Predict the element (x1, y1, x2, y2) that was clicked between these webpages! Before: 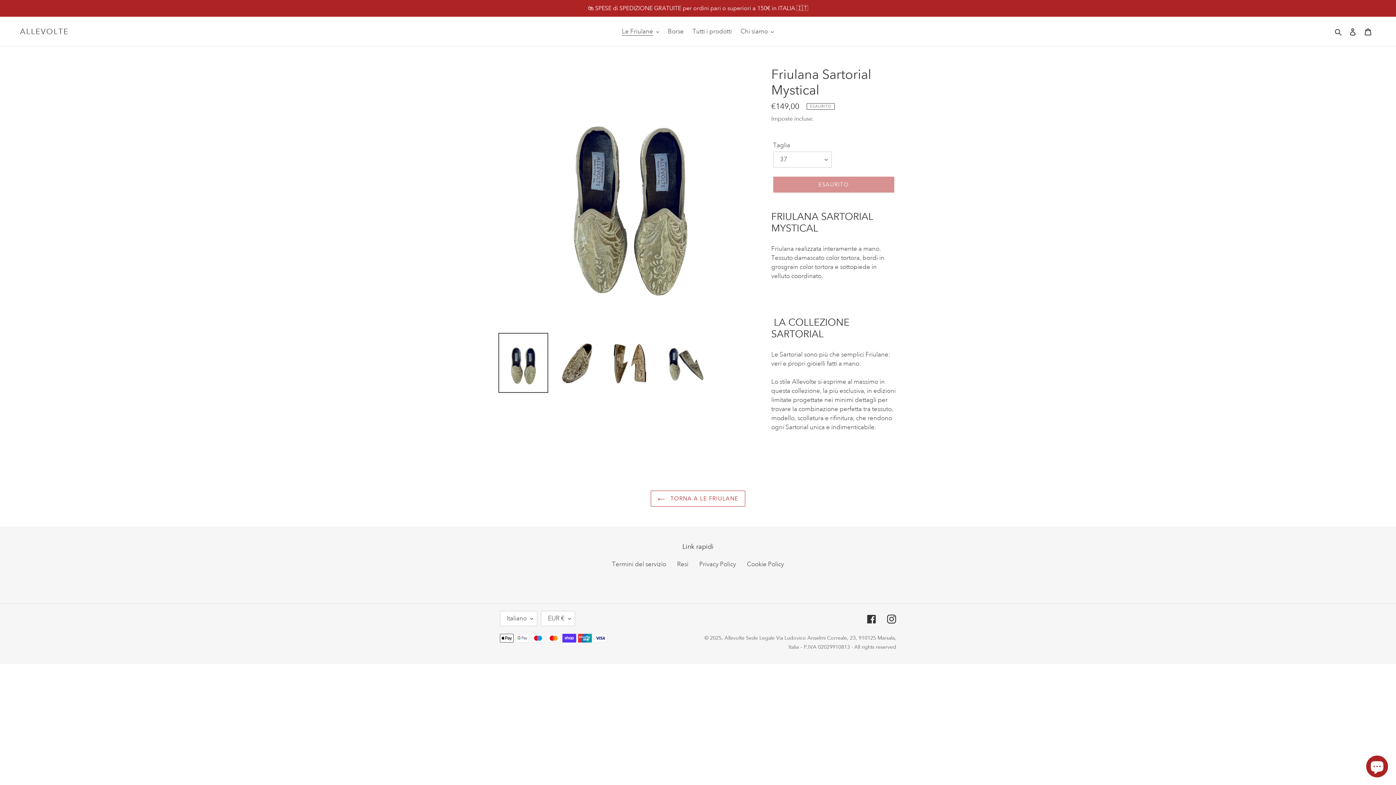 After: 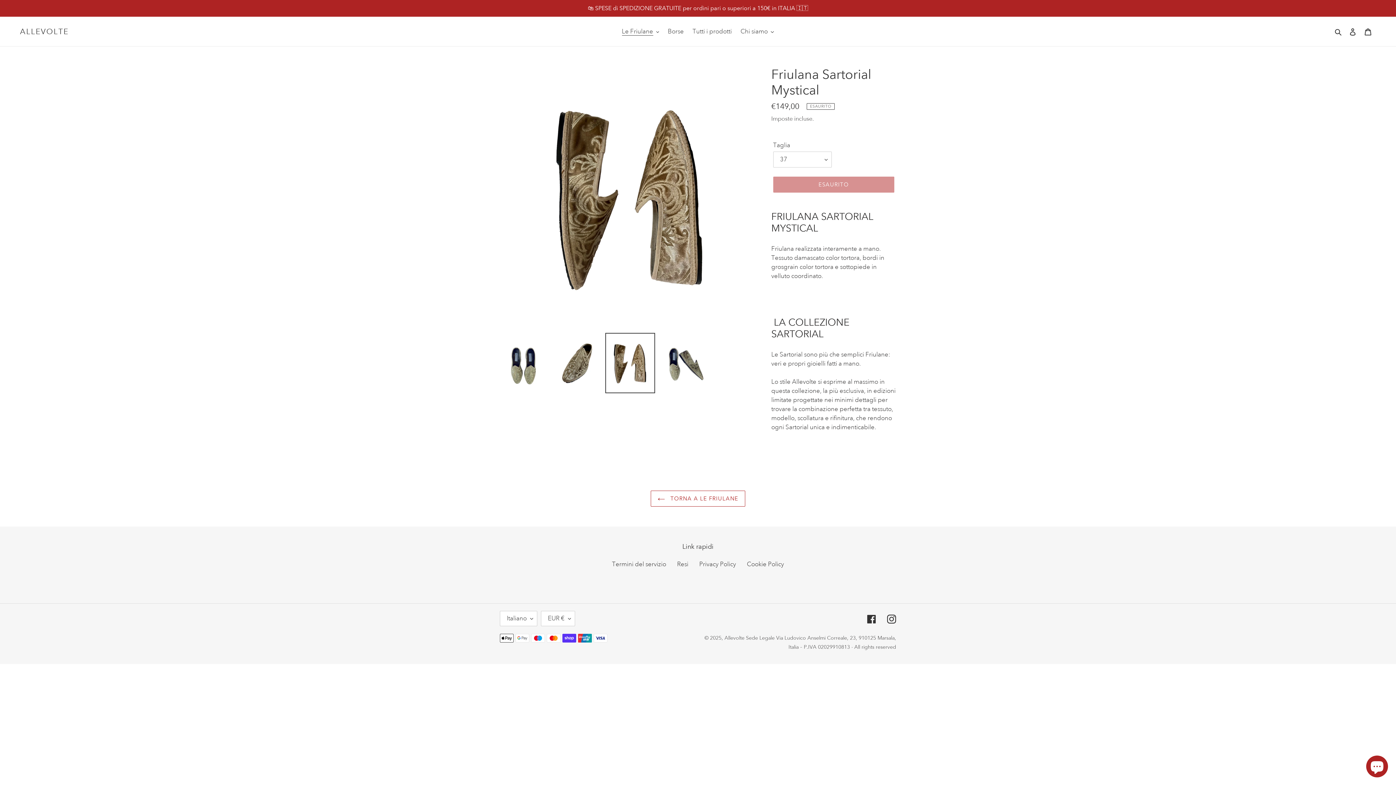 Action: bbox: (605, 333, 655, 393)